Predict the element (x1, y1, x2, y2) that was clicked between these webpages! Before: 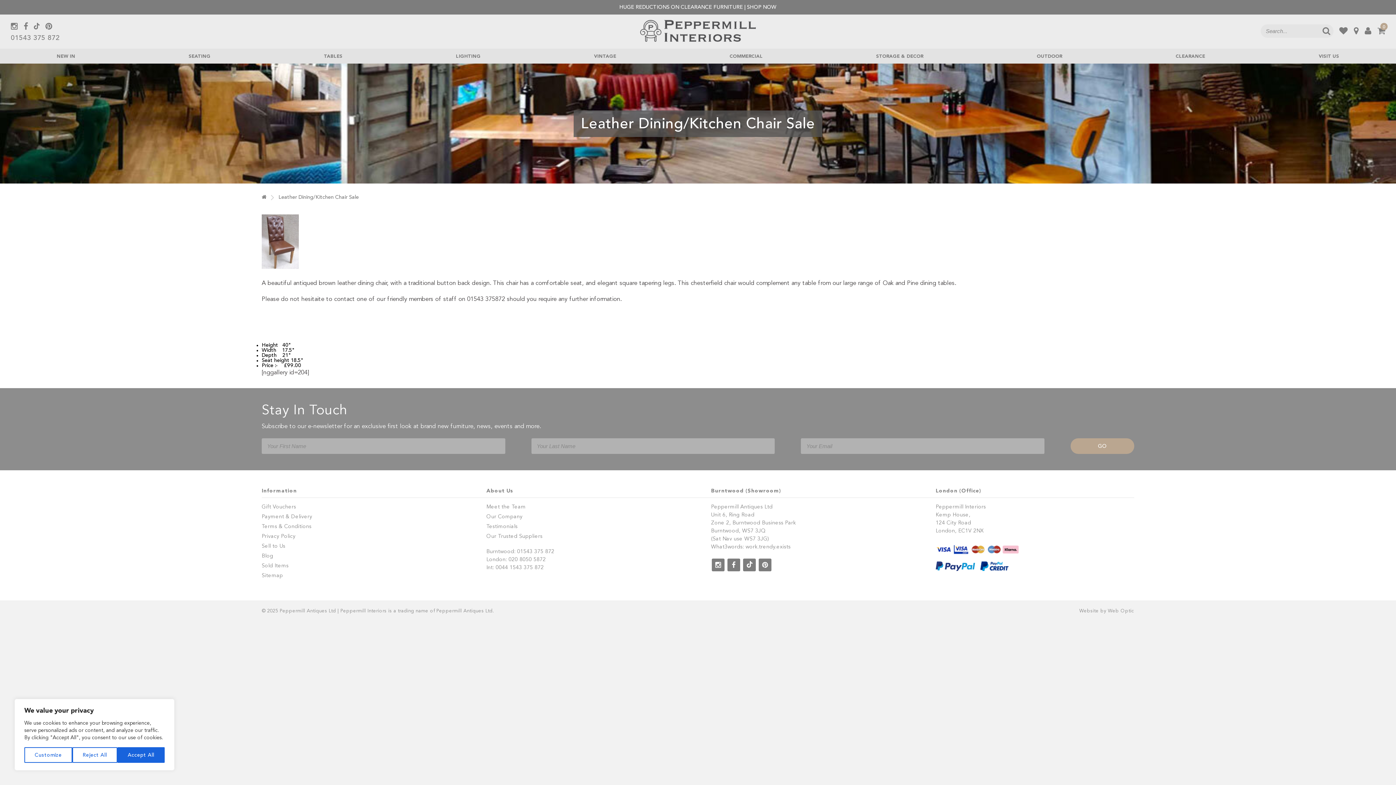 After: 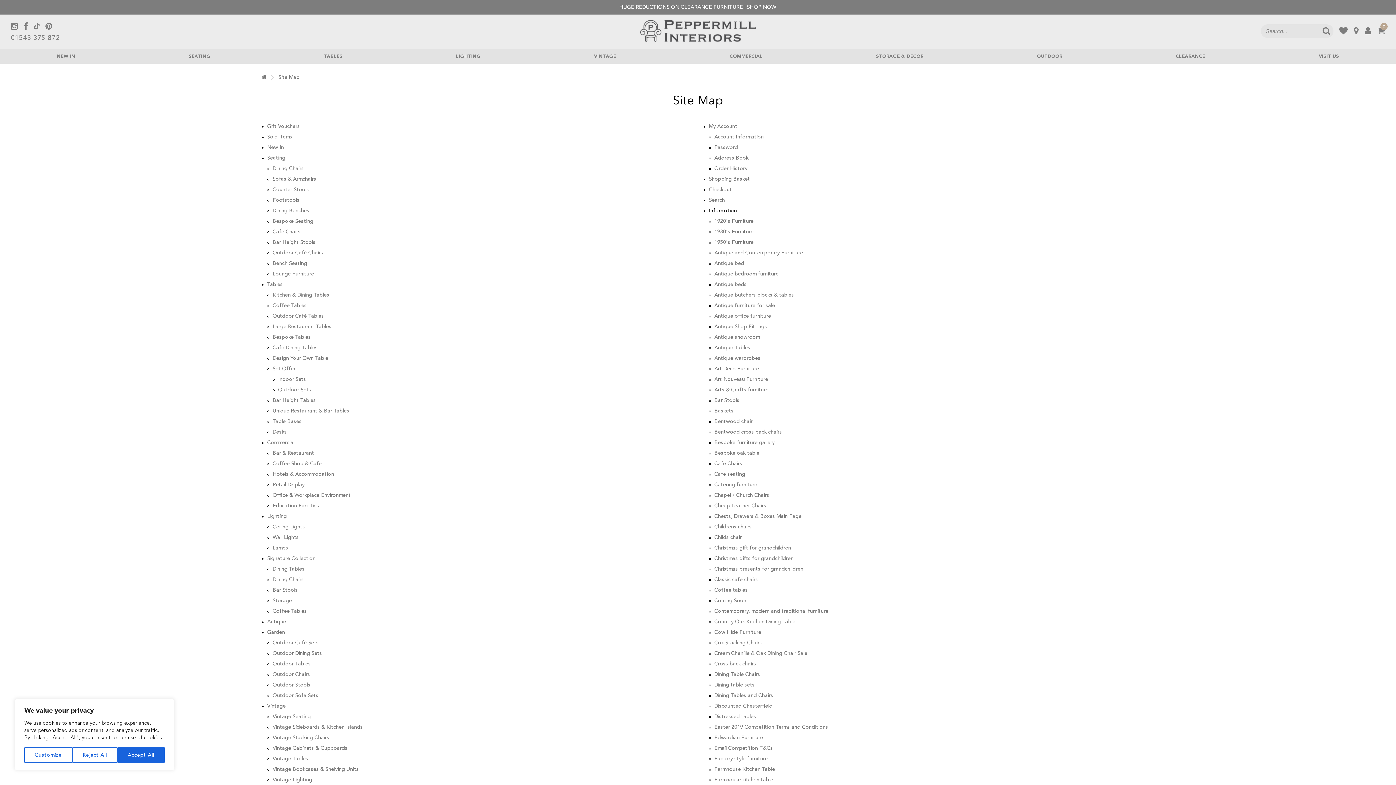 Action: bbox: (261, 572, 460, 580) label: Sitemap